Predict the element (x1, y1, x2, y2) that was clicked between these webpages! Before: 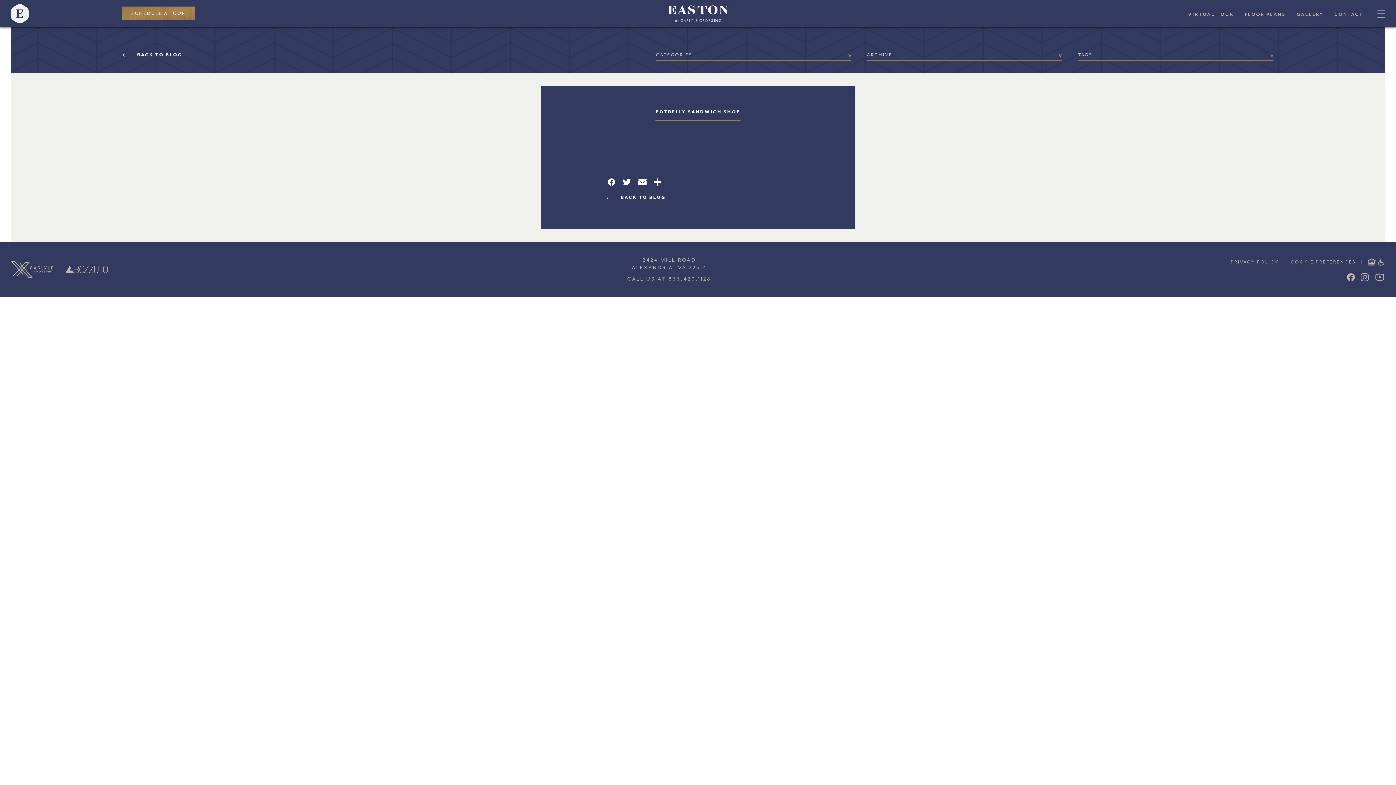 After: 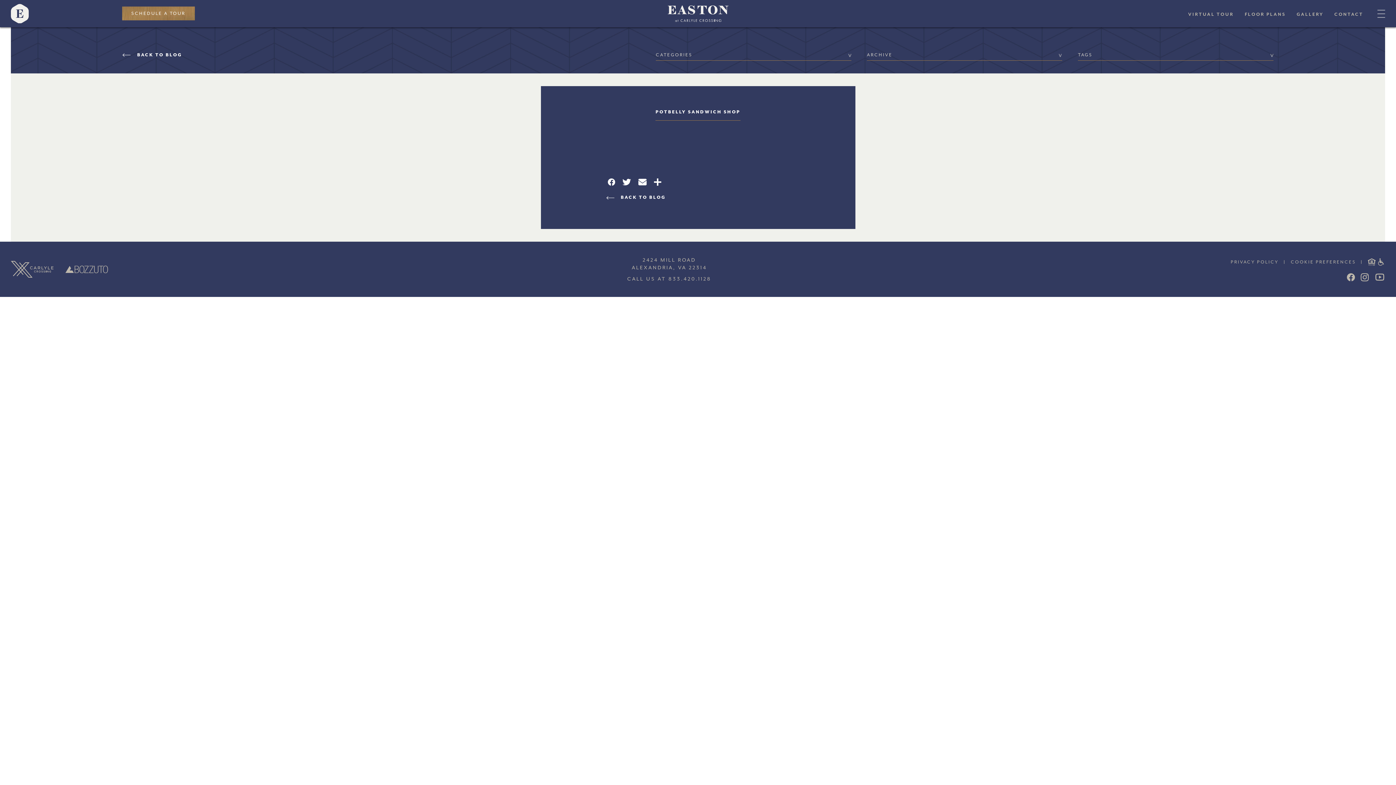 Action: bbox: (1377, 257, 1385, 266) label: ada